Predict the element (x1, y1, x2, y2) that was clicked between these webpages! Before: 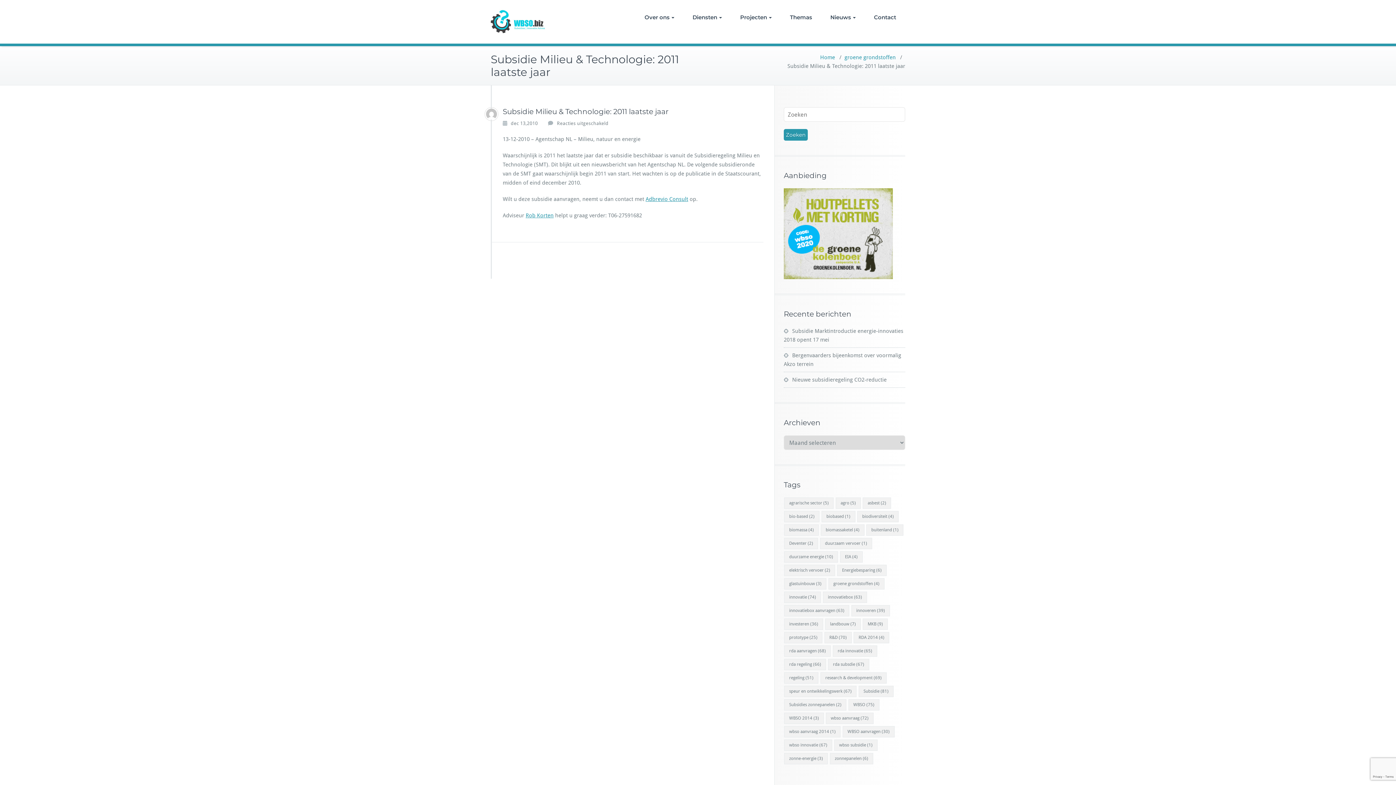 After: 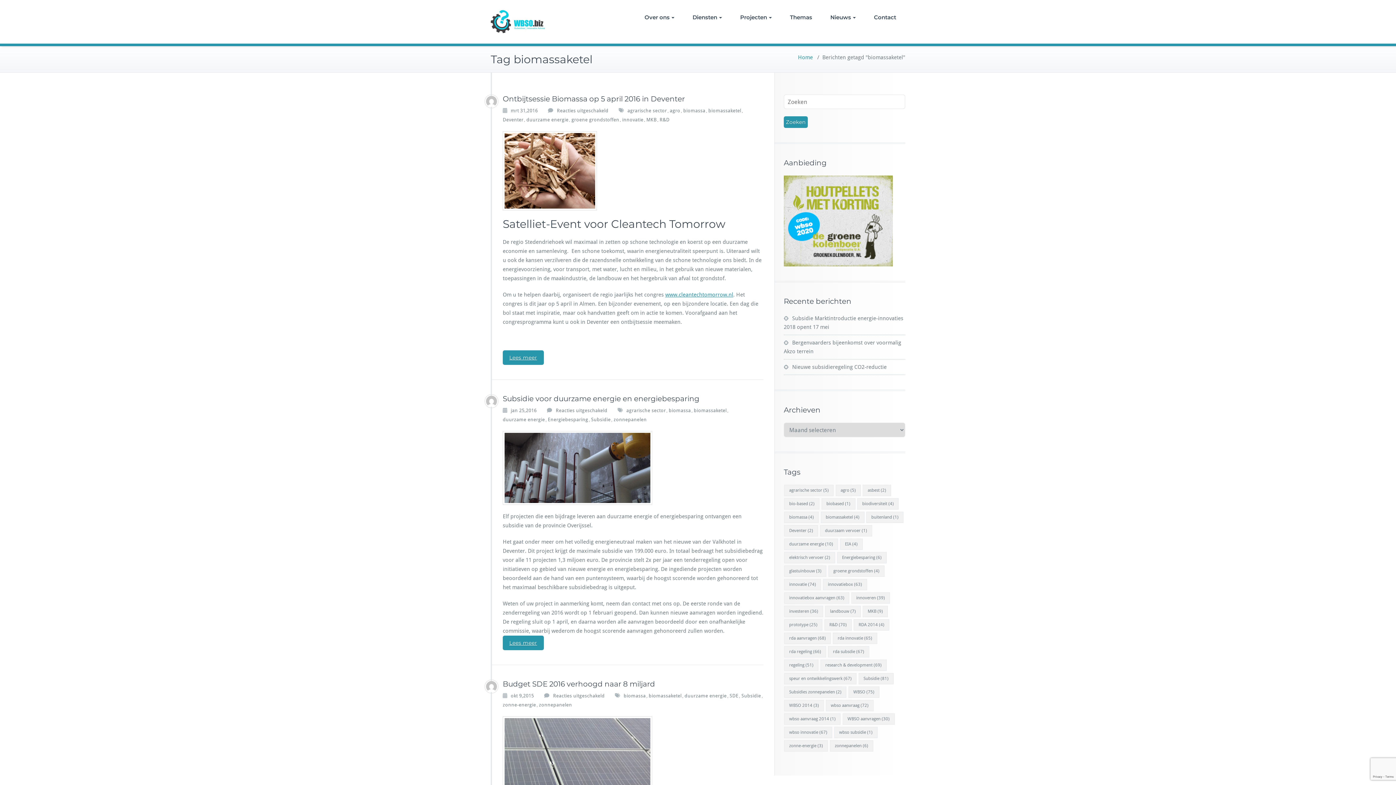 Action: bbox: (821, 524, 864, 536) label: biomassaketel (4 items)